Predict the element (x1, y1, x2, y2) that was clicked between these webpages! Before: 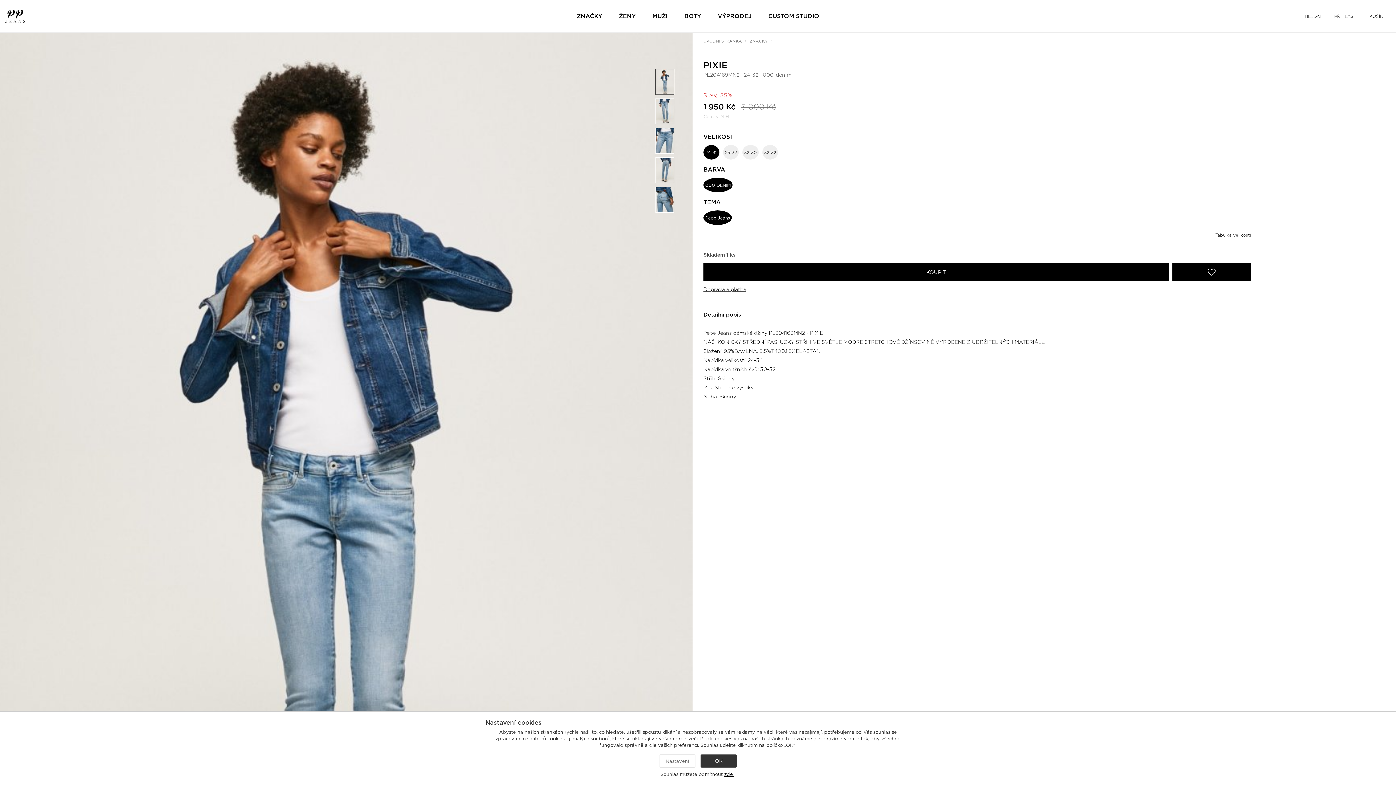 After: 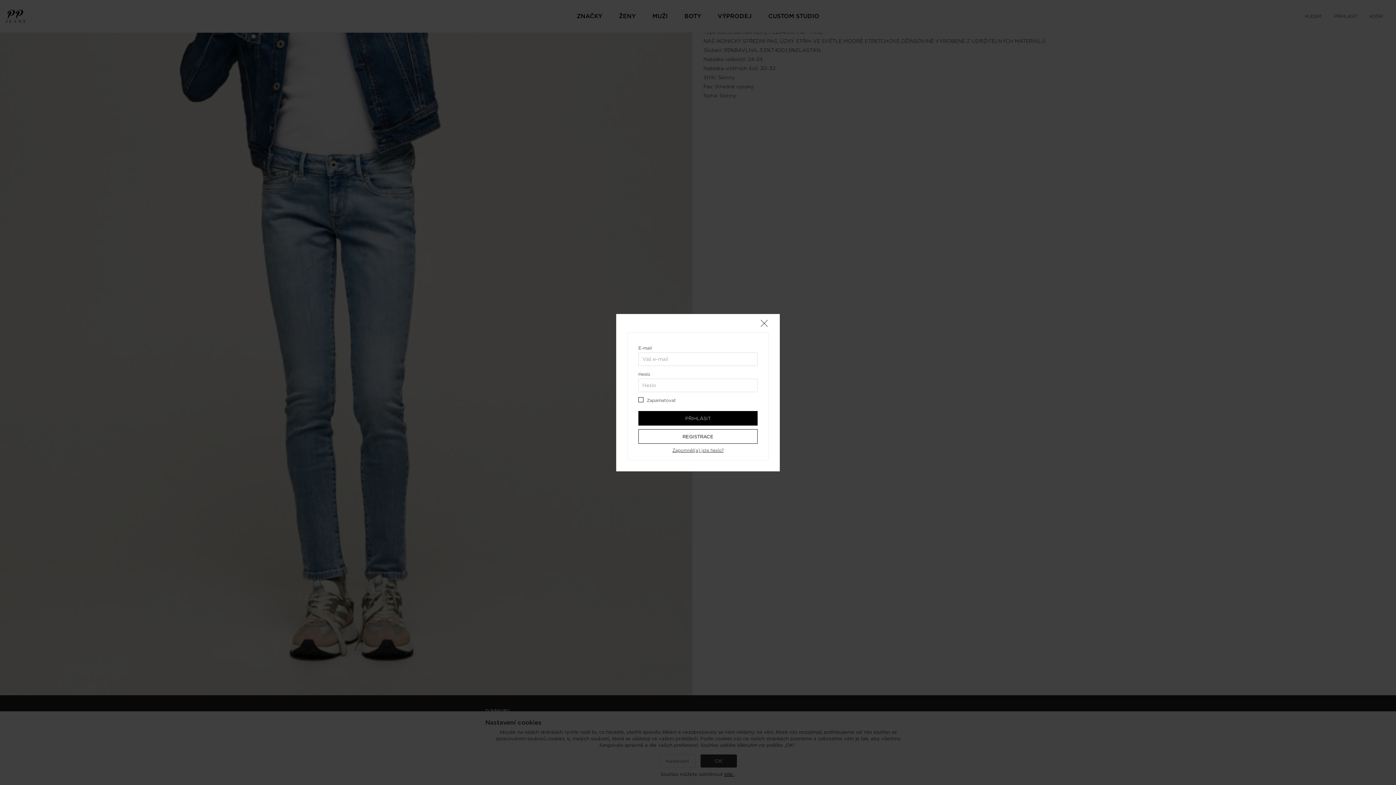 Action: bbox: (1172, 263, 1251, 281) label: K oblíbeným